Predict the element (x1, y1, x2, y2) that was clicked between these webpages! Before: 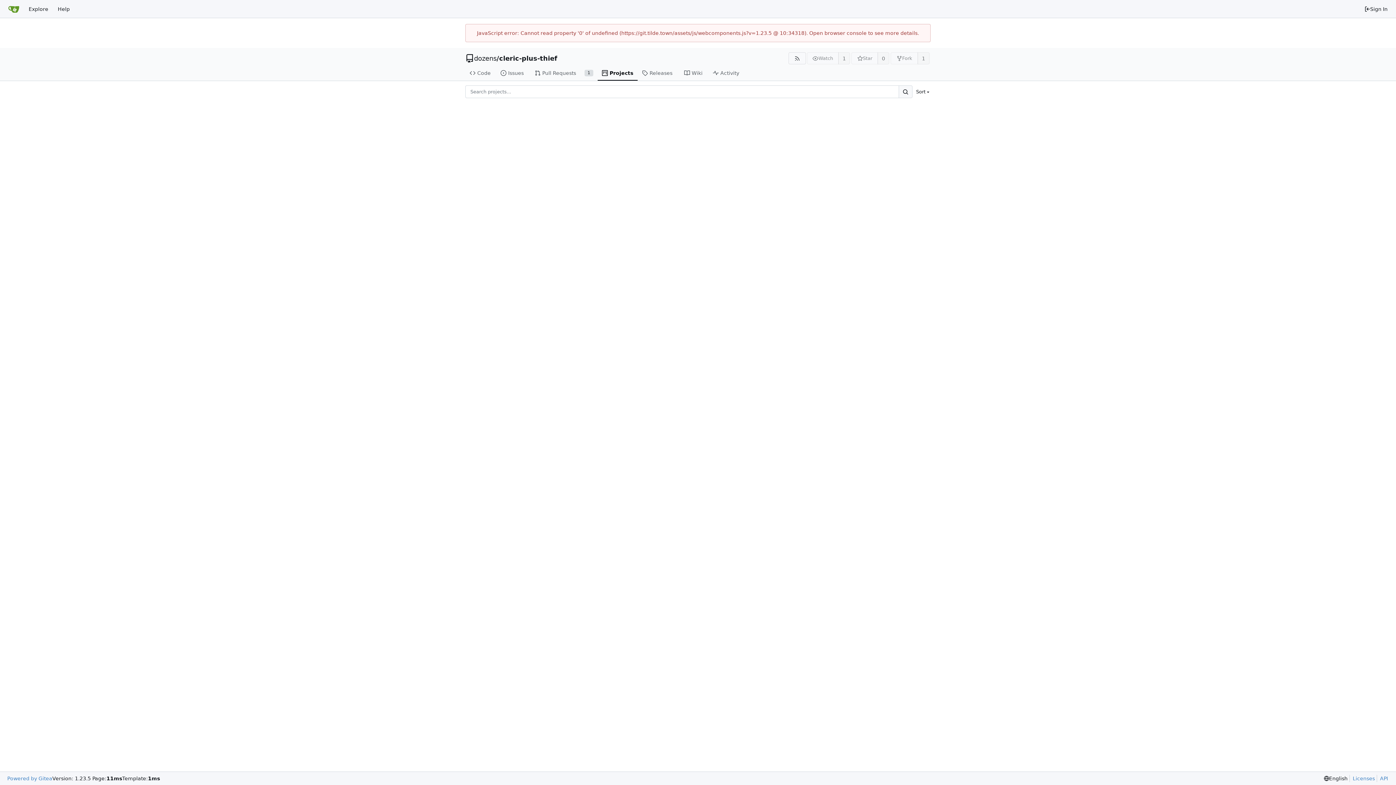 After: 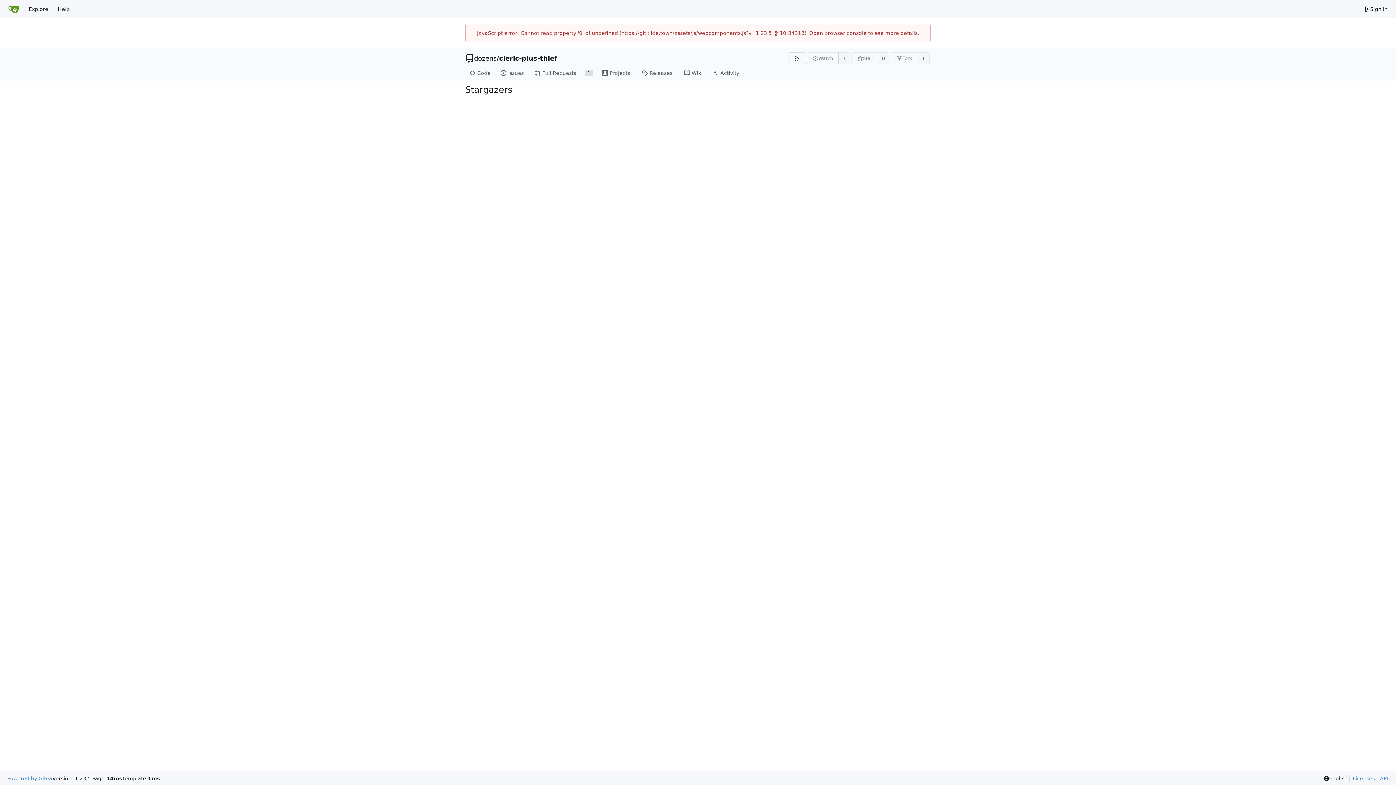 Action: bbox: (877, 52, 889, 64) label: 0